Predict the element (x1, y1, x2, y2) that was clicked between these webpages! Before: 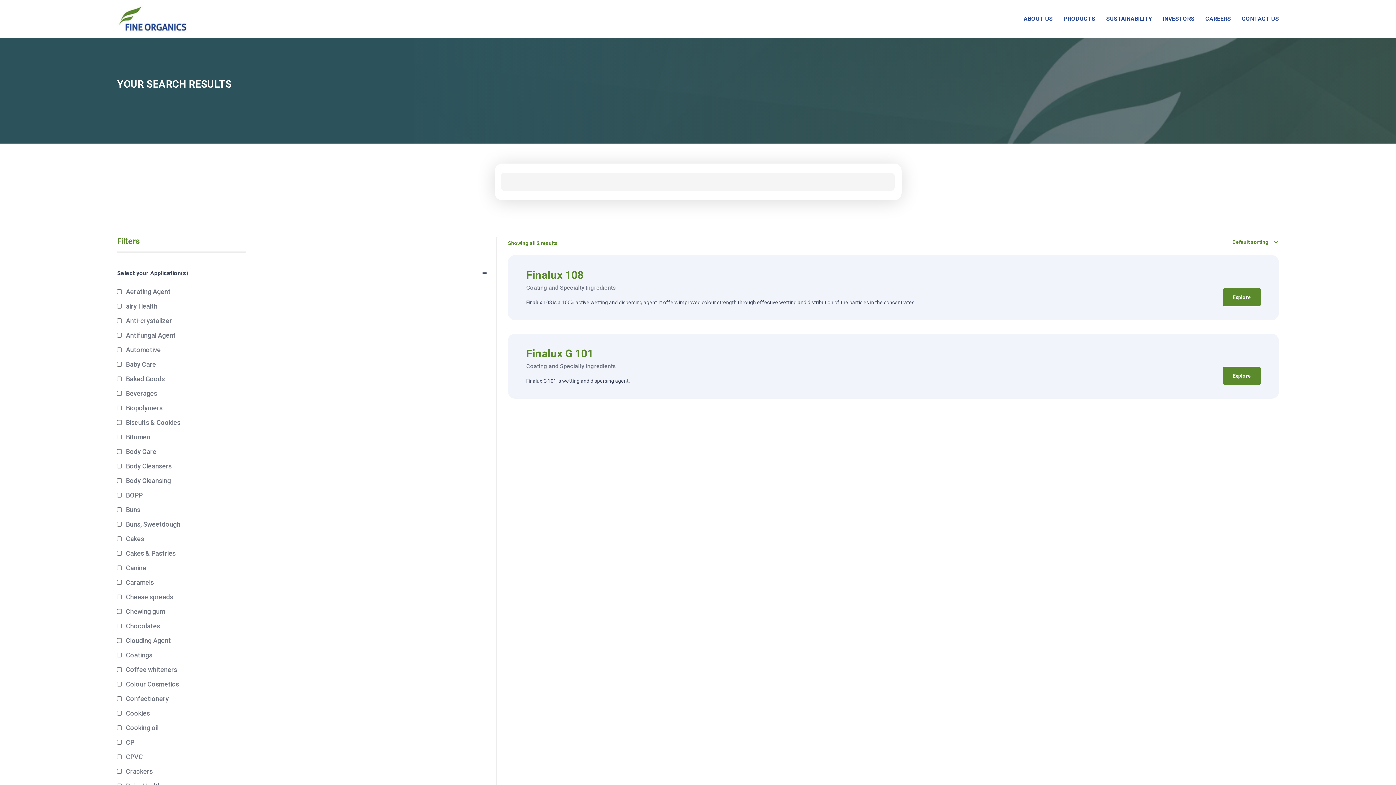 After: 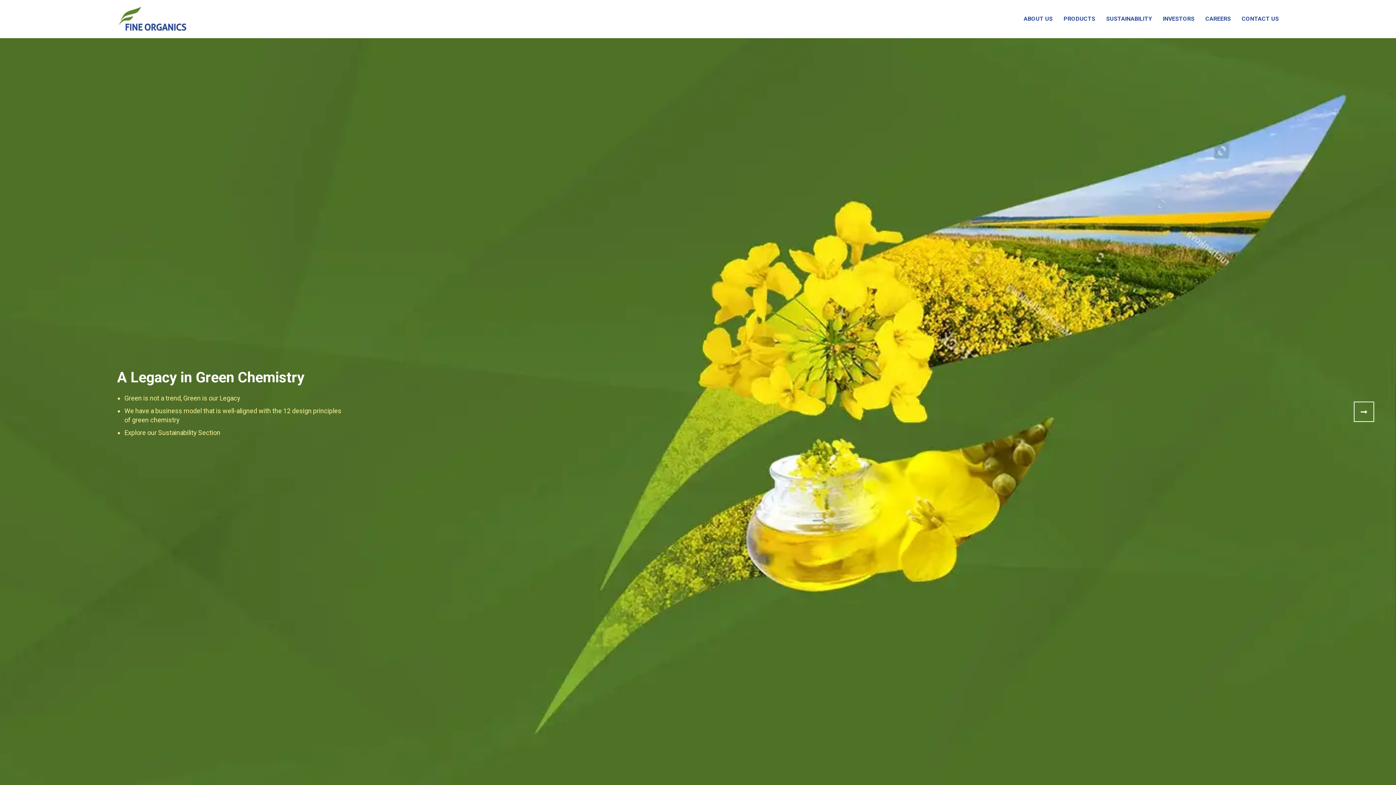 Action: bbox: (117, 3, 189, 34)